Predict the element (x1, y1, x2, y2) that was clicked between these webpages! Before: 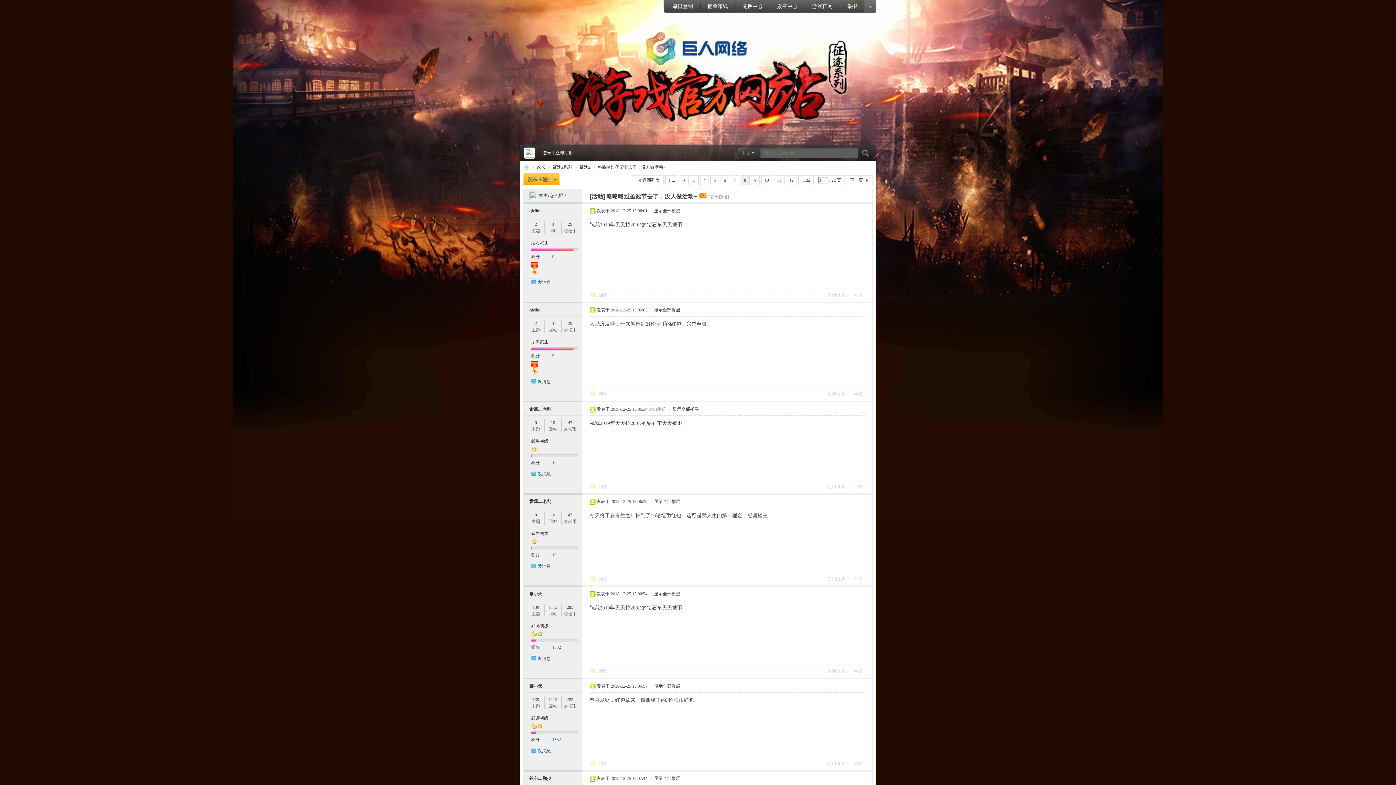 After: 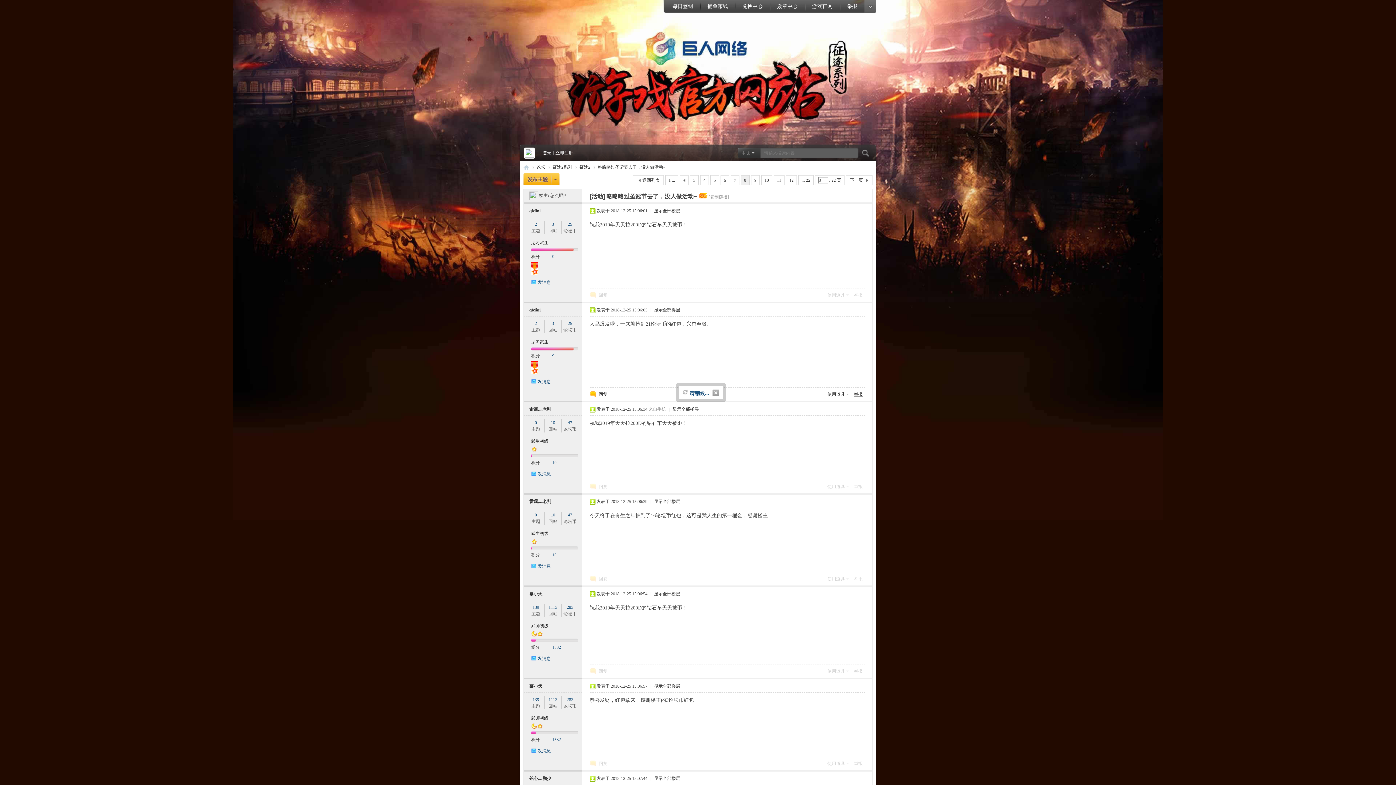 Action: bbox: (854, 392, 862, 397) label: 举报